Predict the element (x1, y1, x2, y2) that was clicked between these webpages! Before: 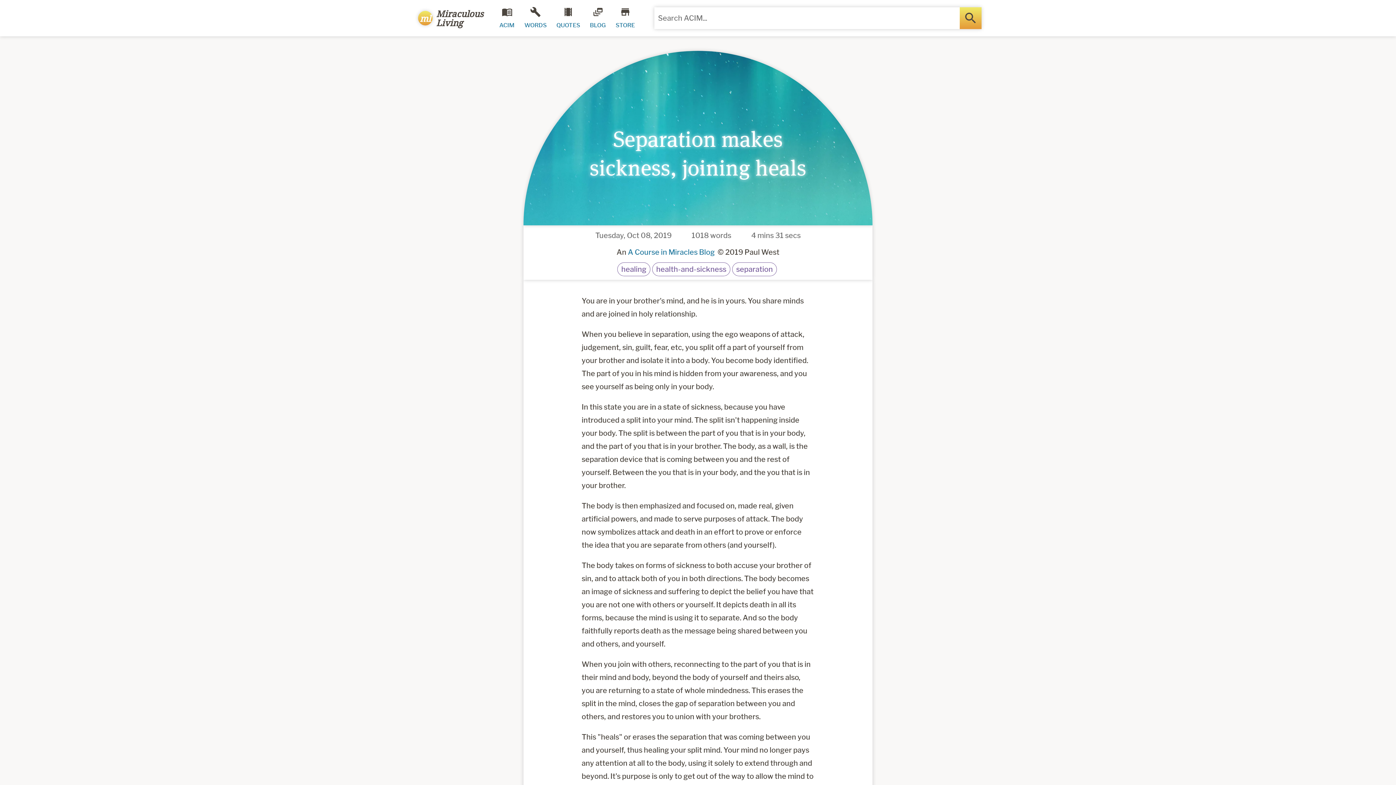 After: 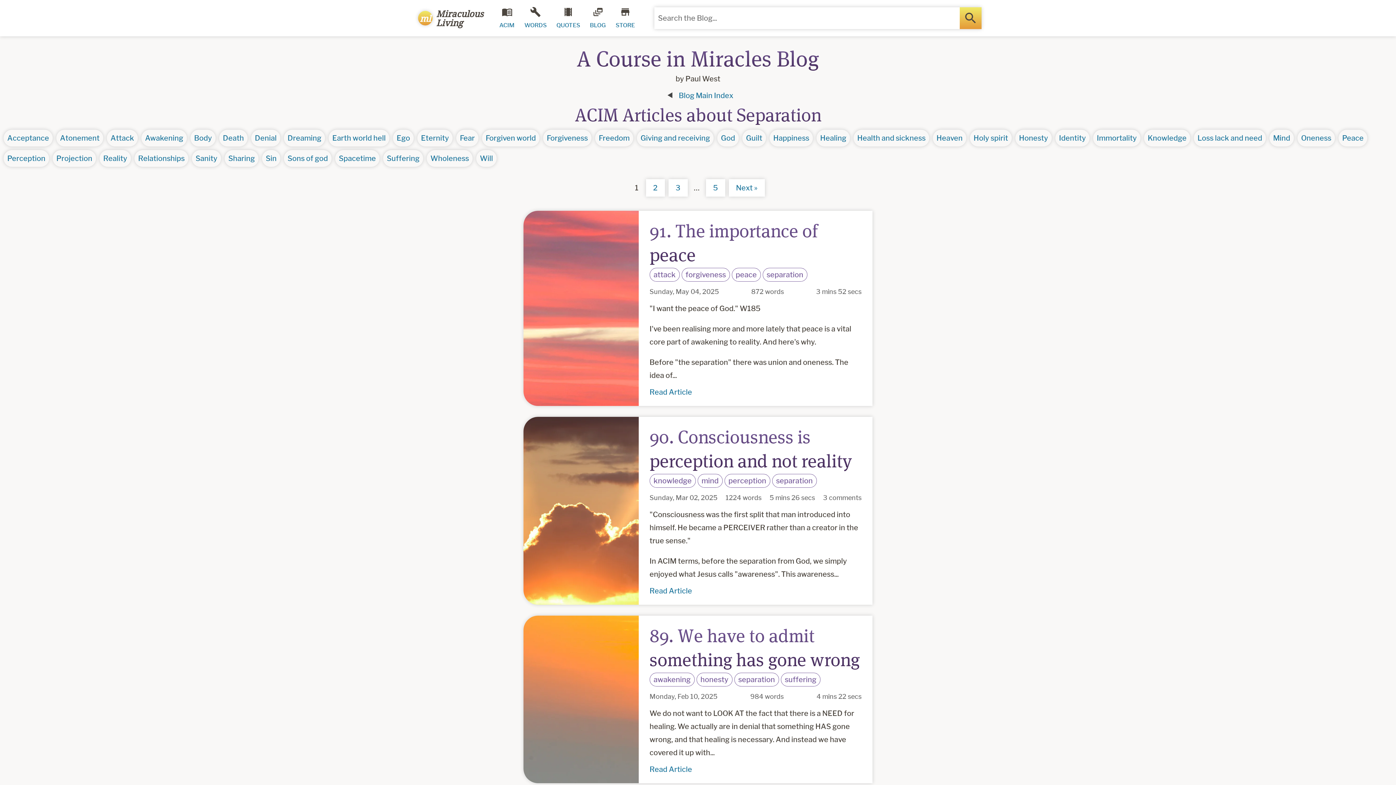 Action: bbox: (732, 262, 777, 276) label: separation